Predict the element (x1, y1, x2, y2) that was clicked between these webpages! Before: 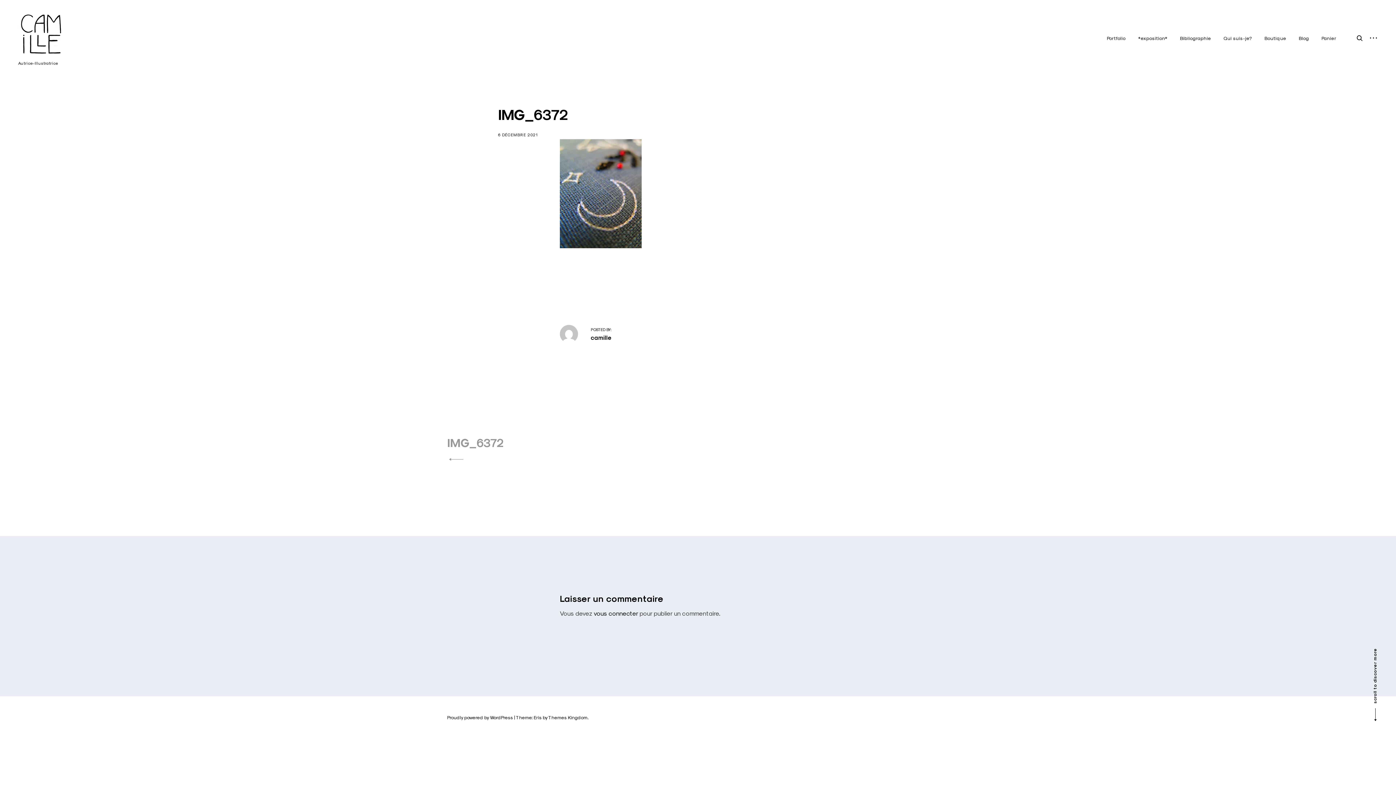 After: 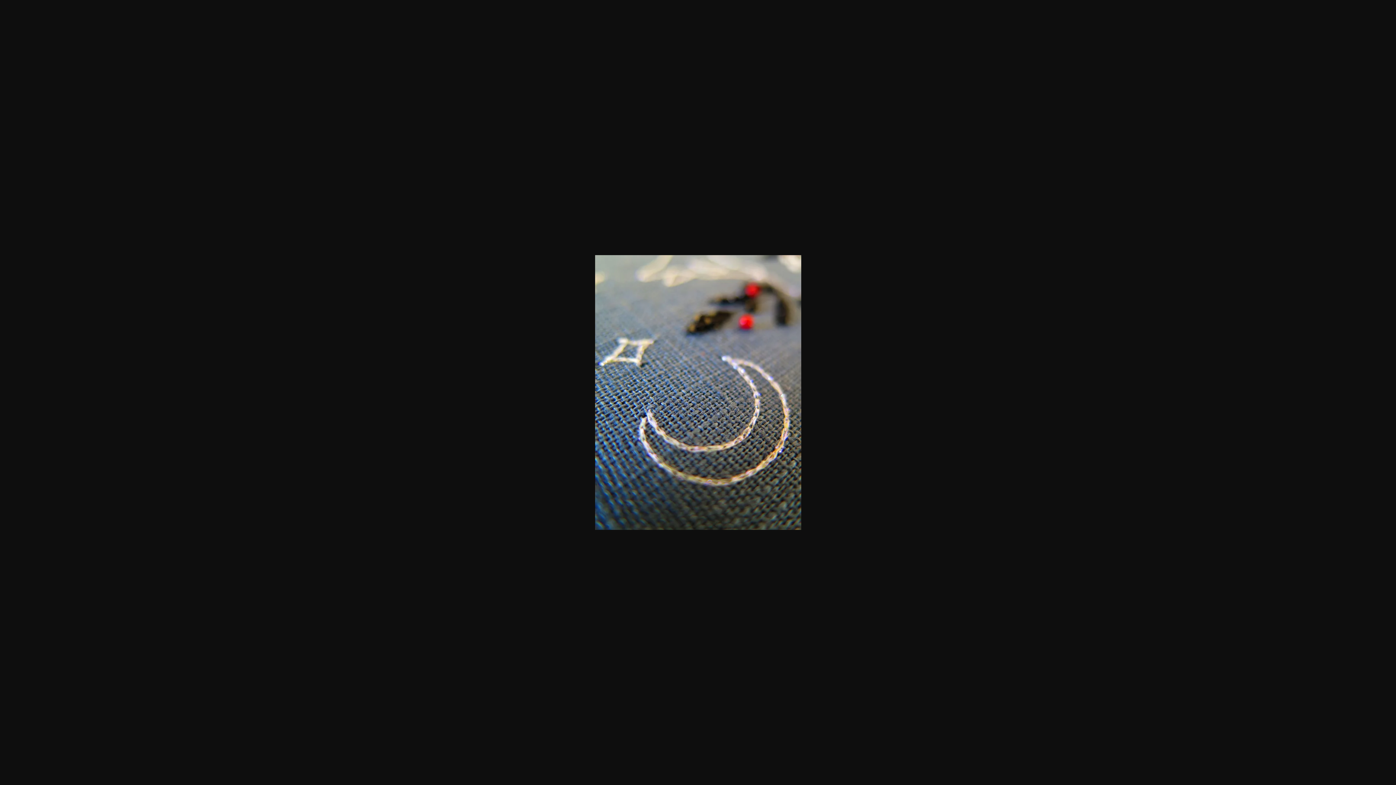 Action: bbox: (560, 242, 641, 250)